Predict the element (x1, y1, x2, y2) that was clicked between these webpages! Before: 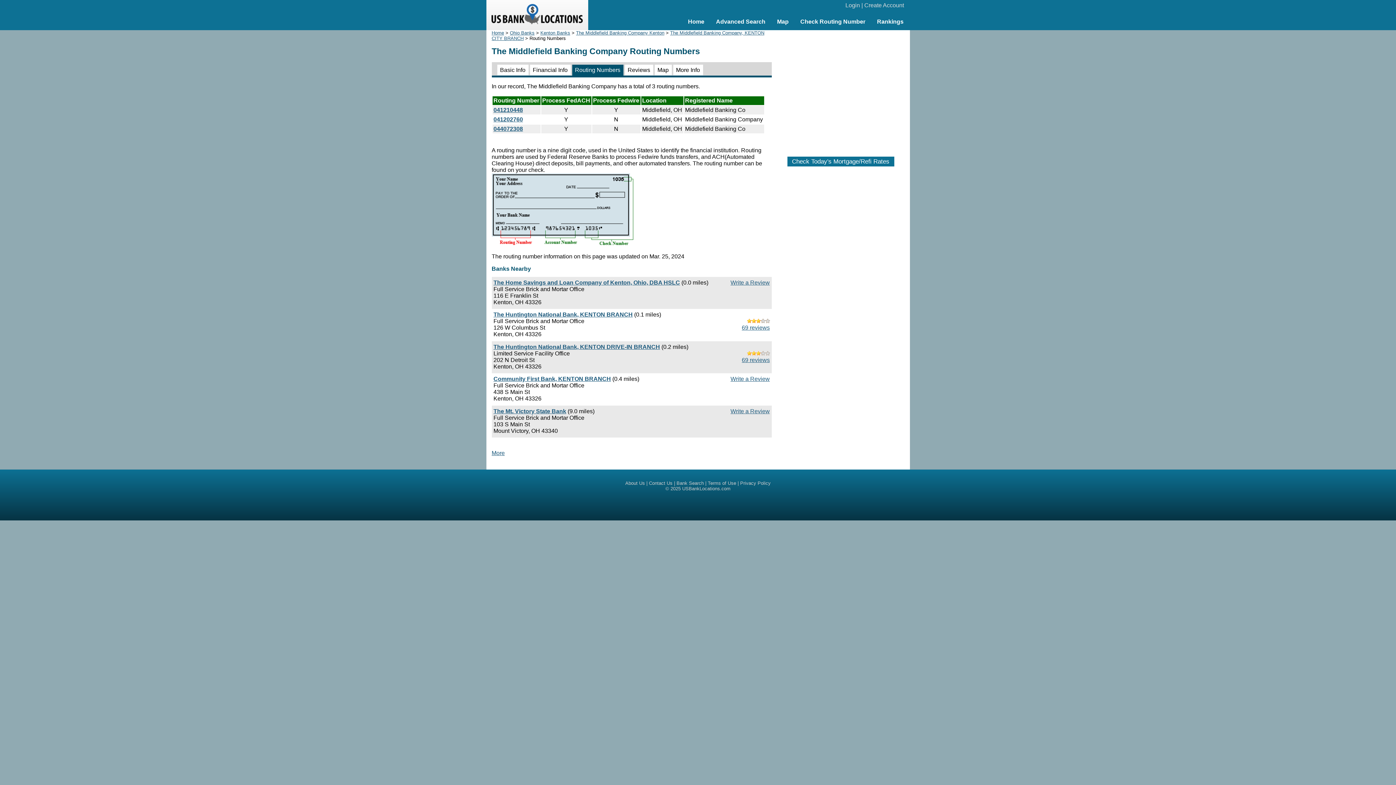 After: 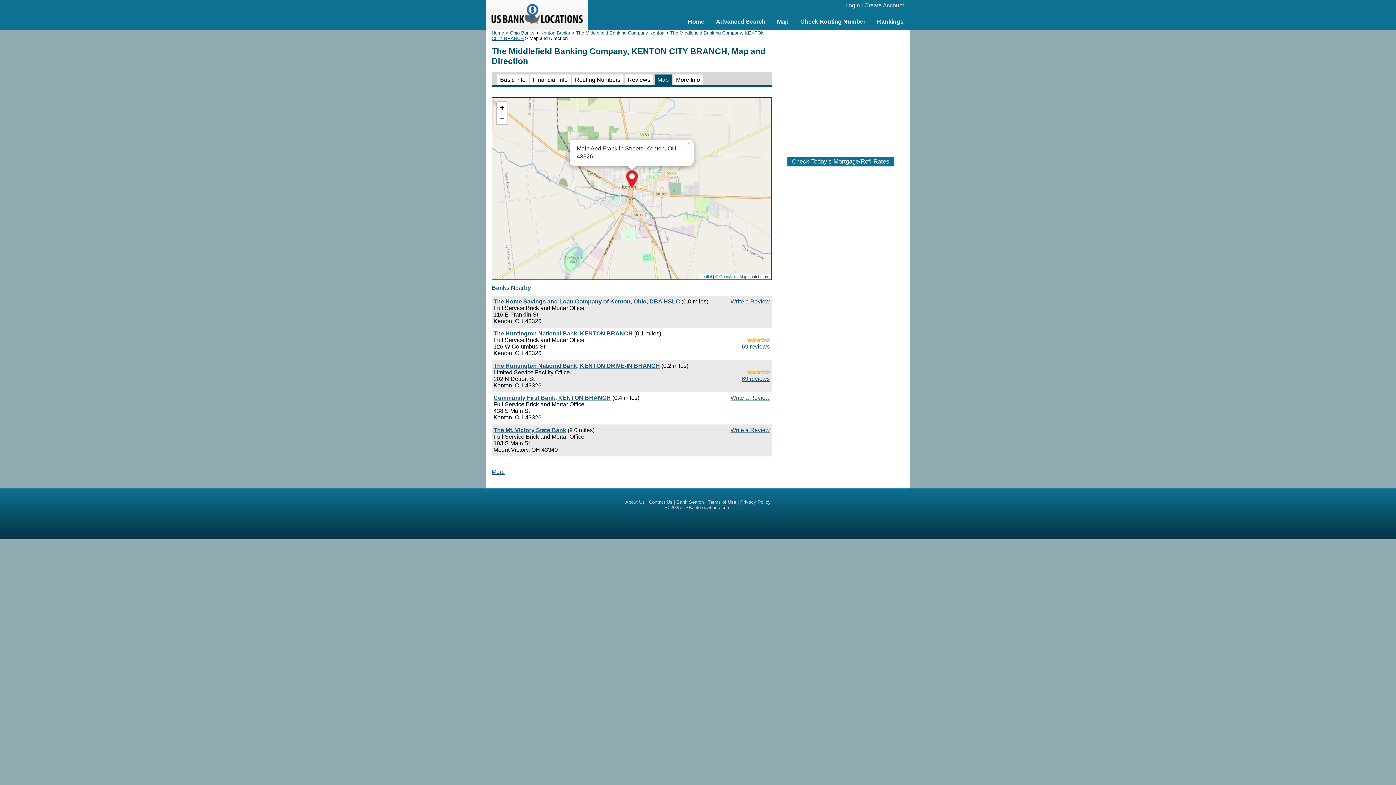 Action: label: Map bbox: (654, 64, 671, 75)